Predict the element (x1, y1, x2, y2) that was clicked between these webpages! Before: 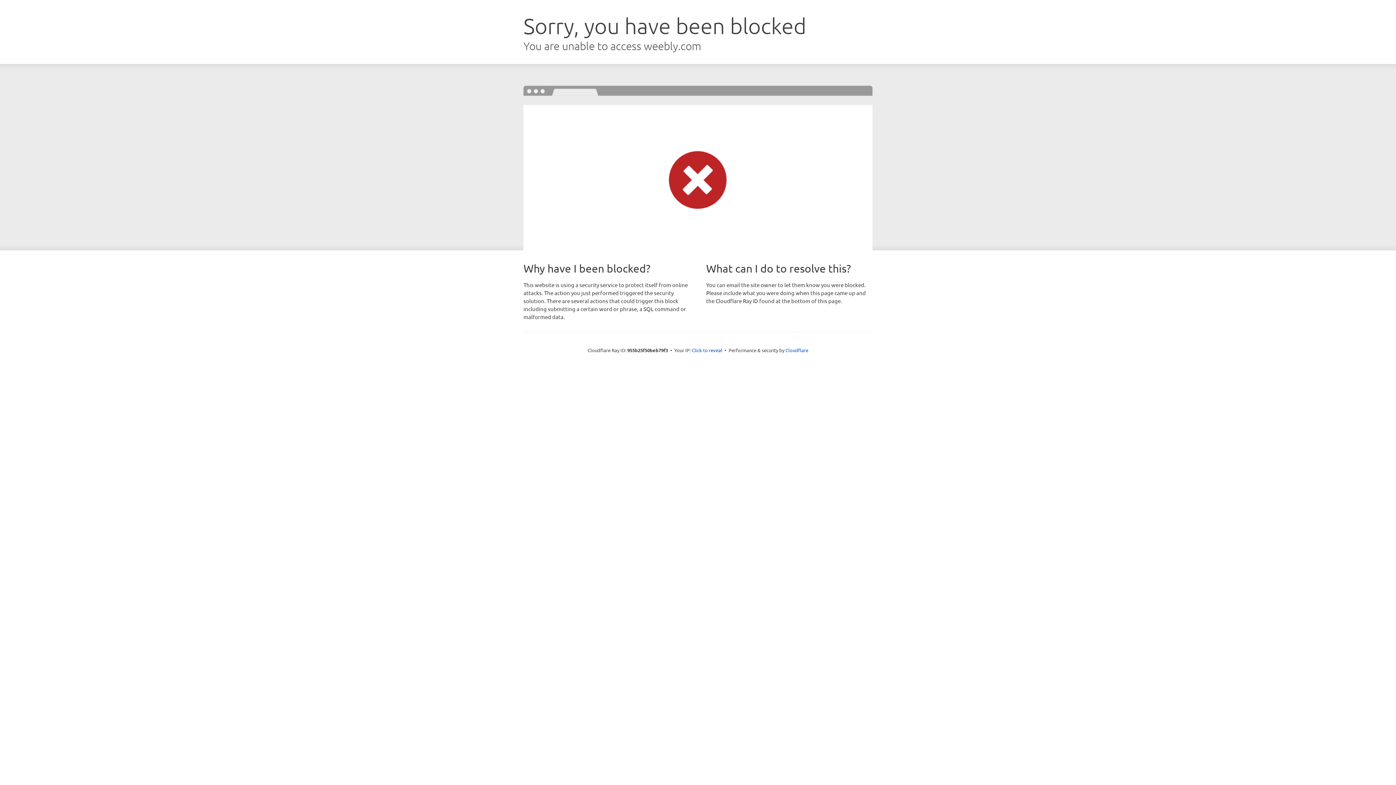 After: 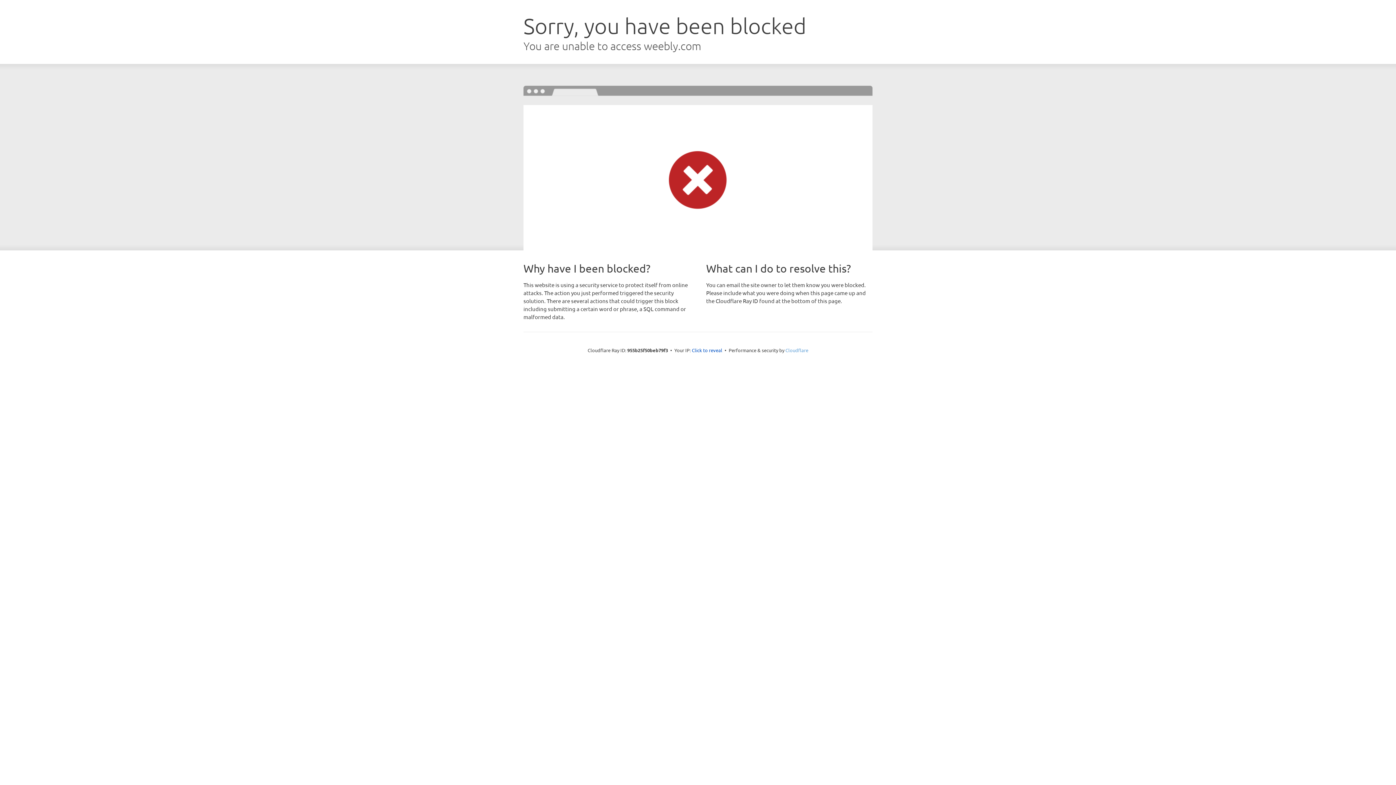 Action: bbox: (785, 347, 808, 353) label: Cloudflare